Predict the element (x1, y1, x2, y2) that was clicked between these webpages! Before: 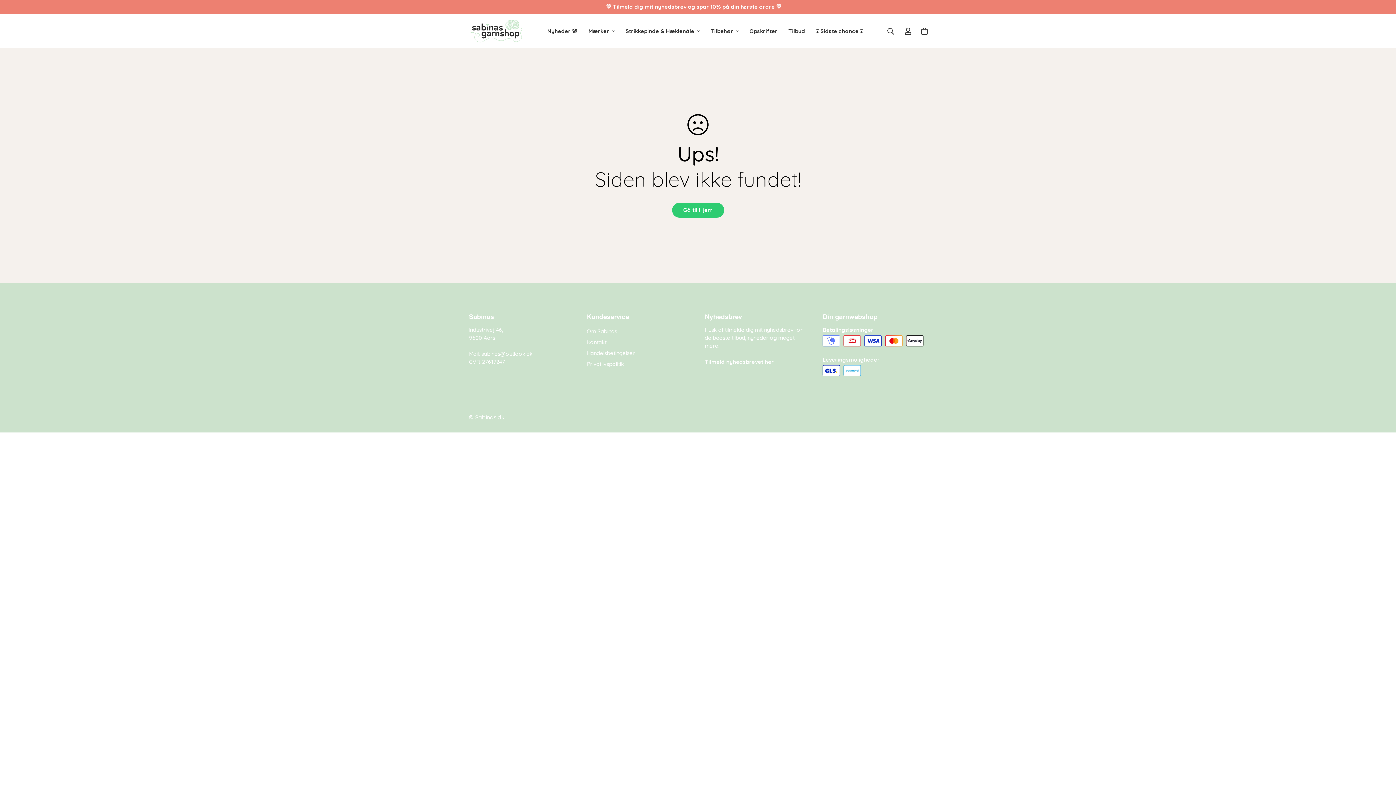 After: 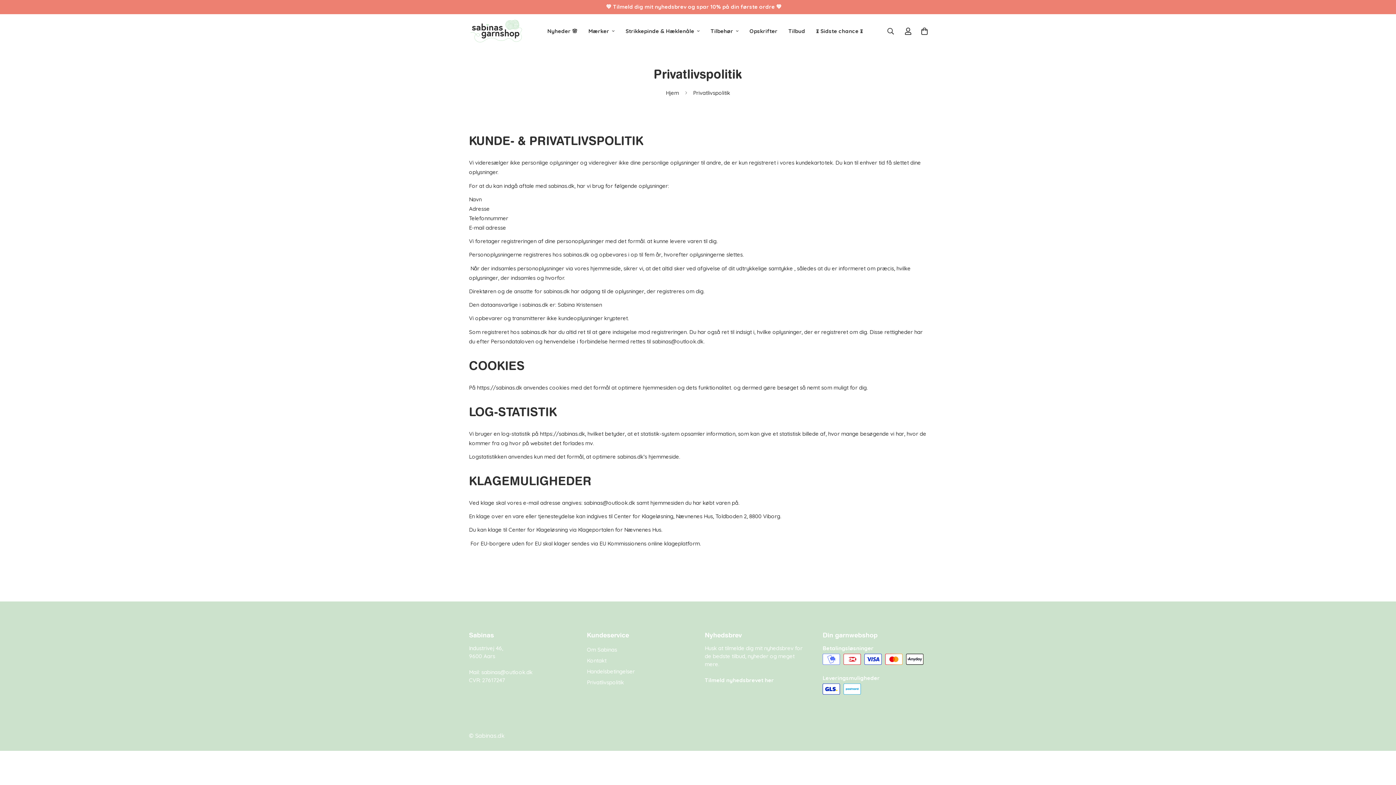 Action: bbox: (587, 359, 624, 368) label: Privatlivspolitik